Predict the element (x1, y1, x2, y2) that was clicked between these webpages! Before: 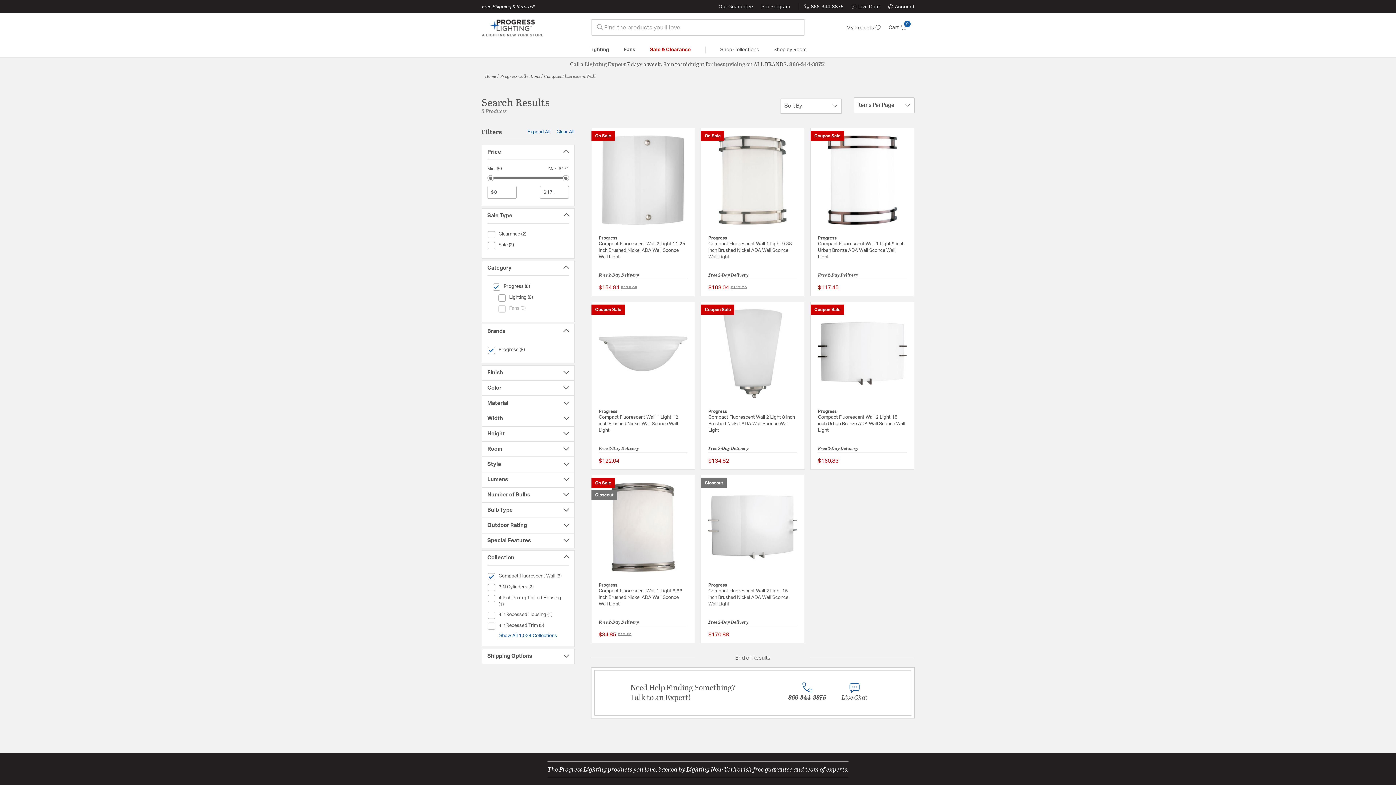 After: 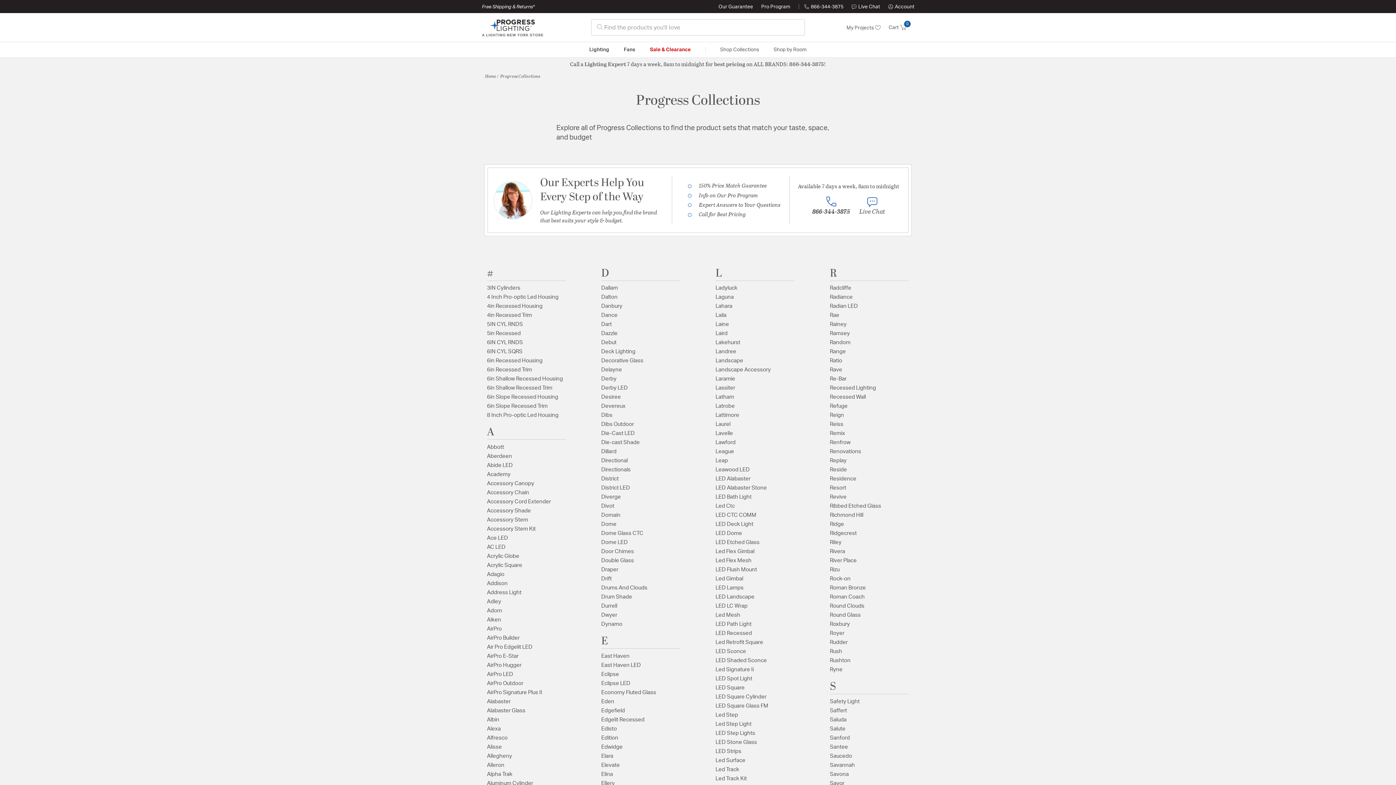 Action: bbox: (500, 72, 540, 79) label: Progress Collections